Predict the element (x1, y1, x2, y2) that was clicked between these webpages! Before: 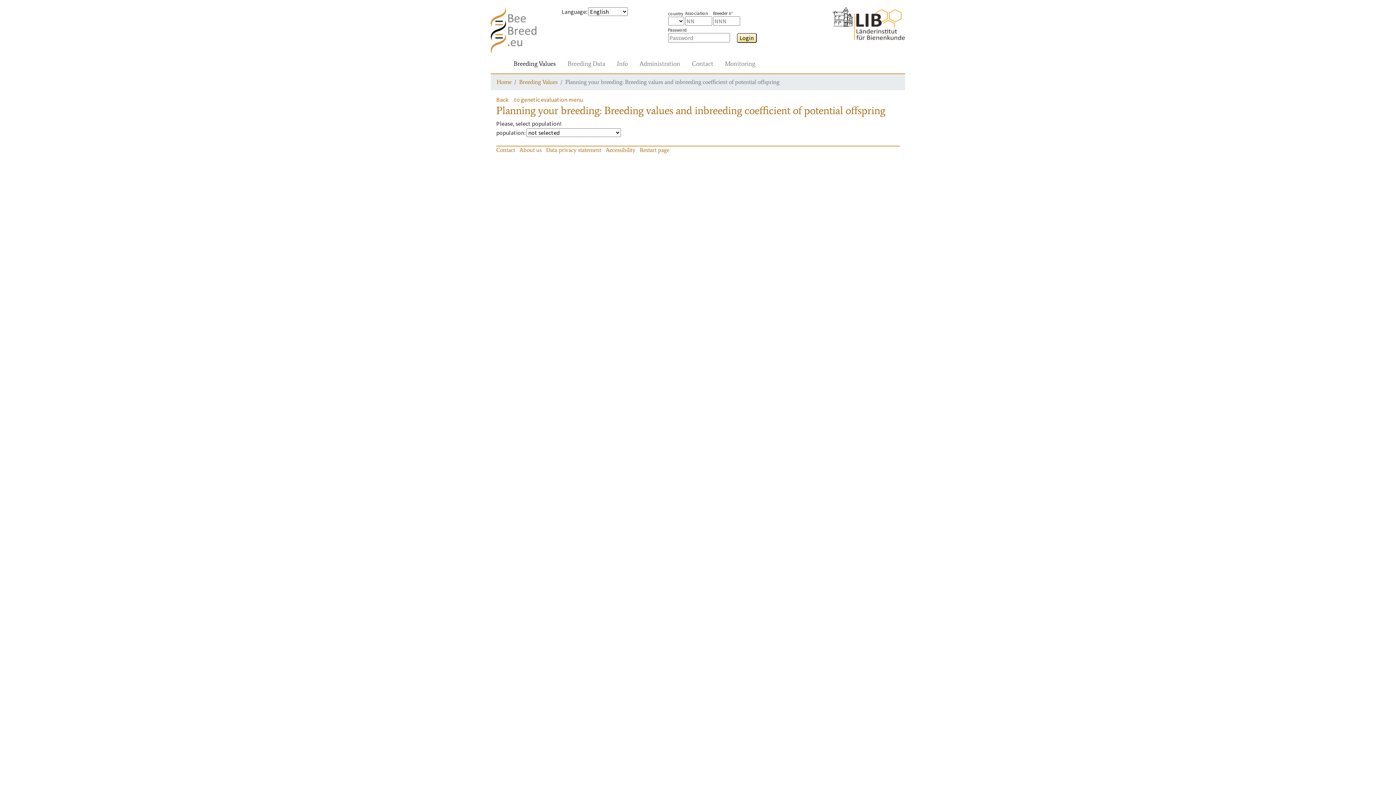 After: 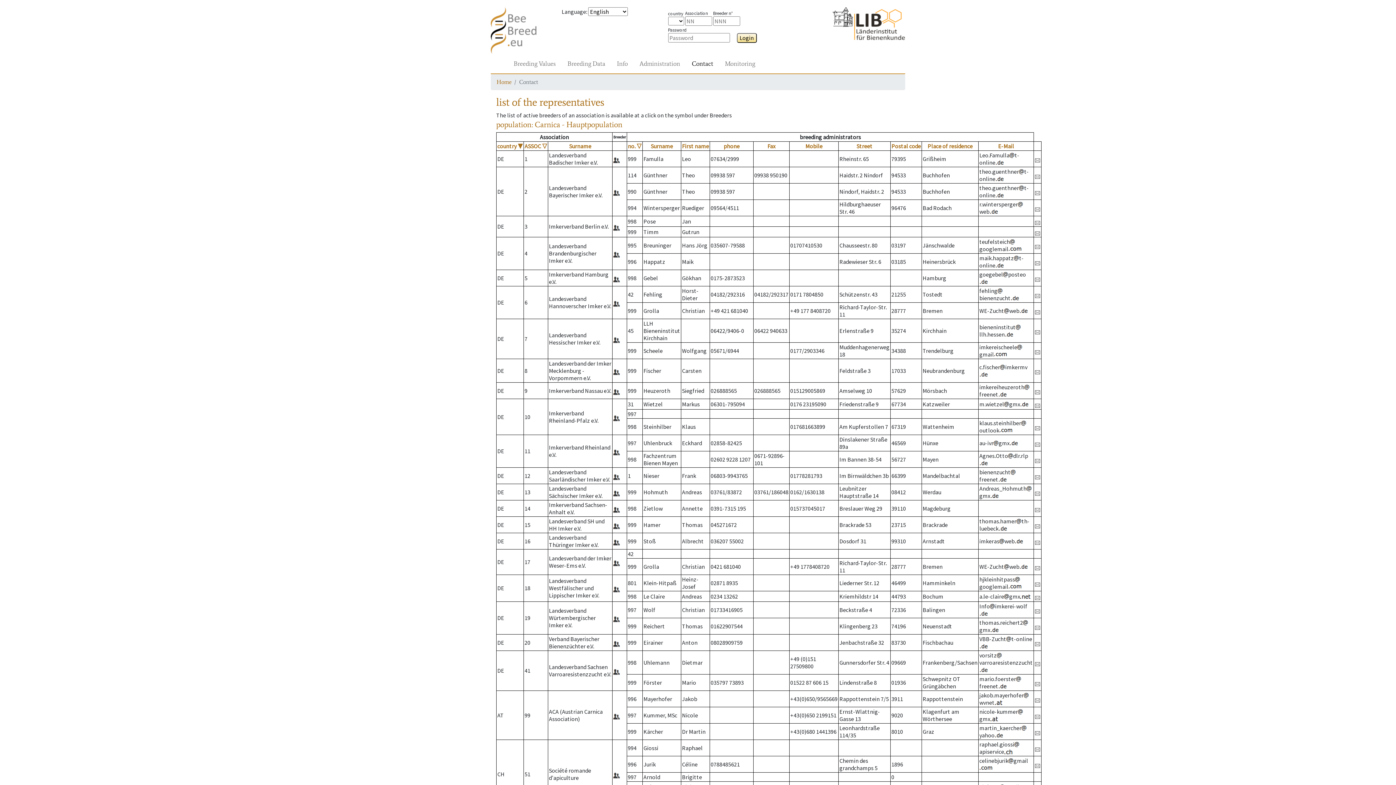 Action: bbox: (689, 56, 716, 70) label: Contact